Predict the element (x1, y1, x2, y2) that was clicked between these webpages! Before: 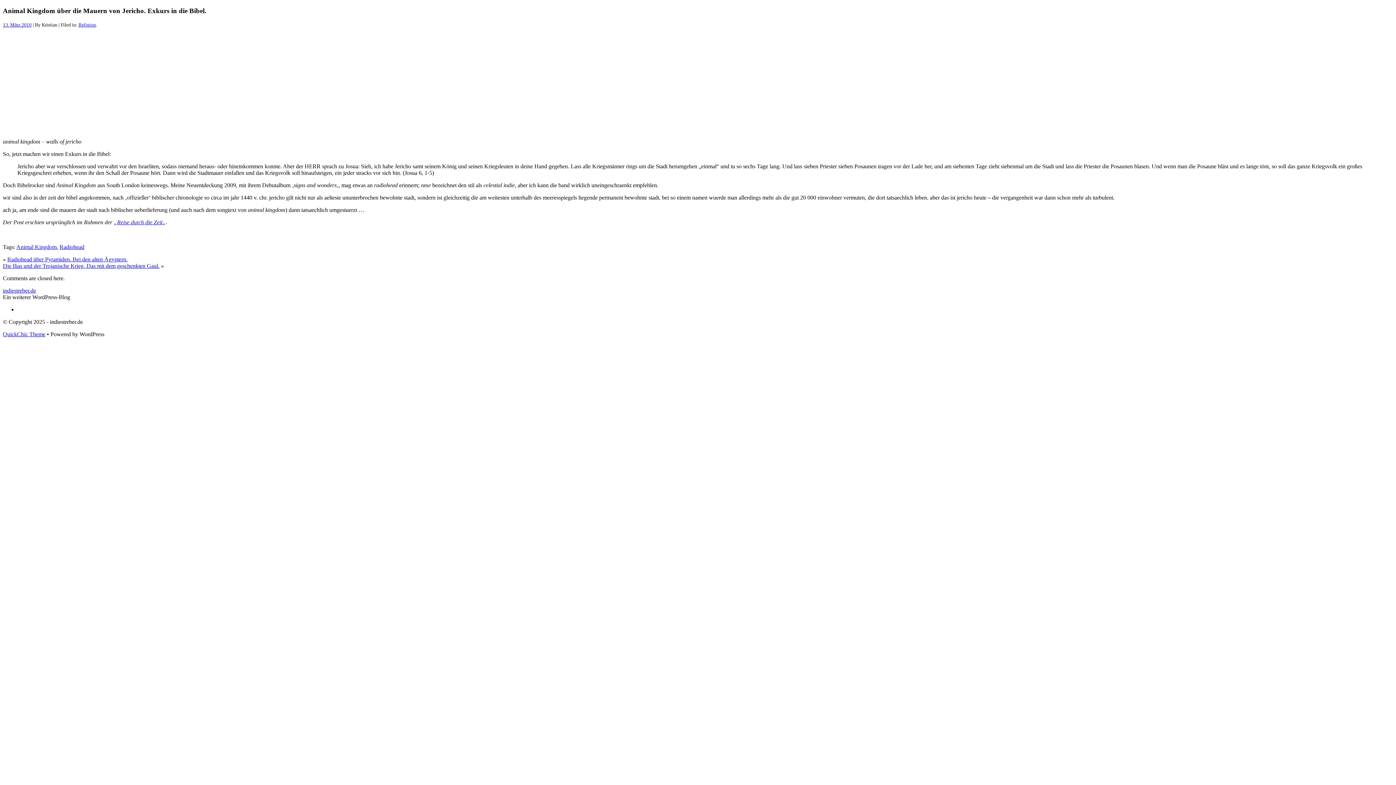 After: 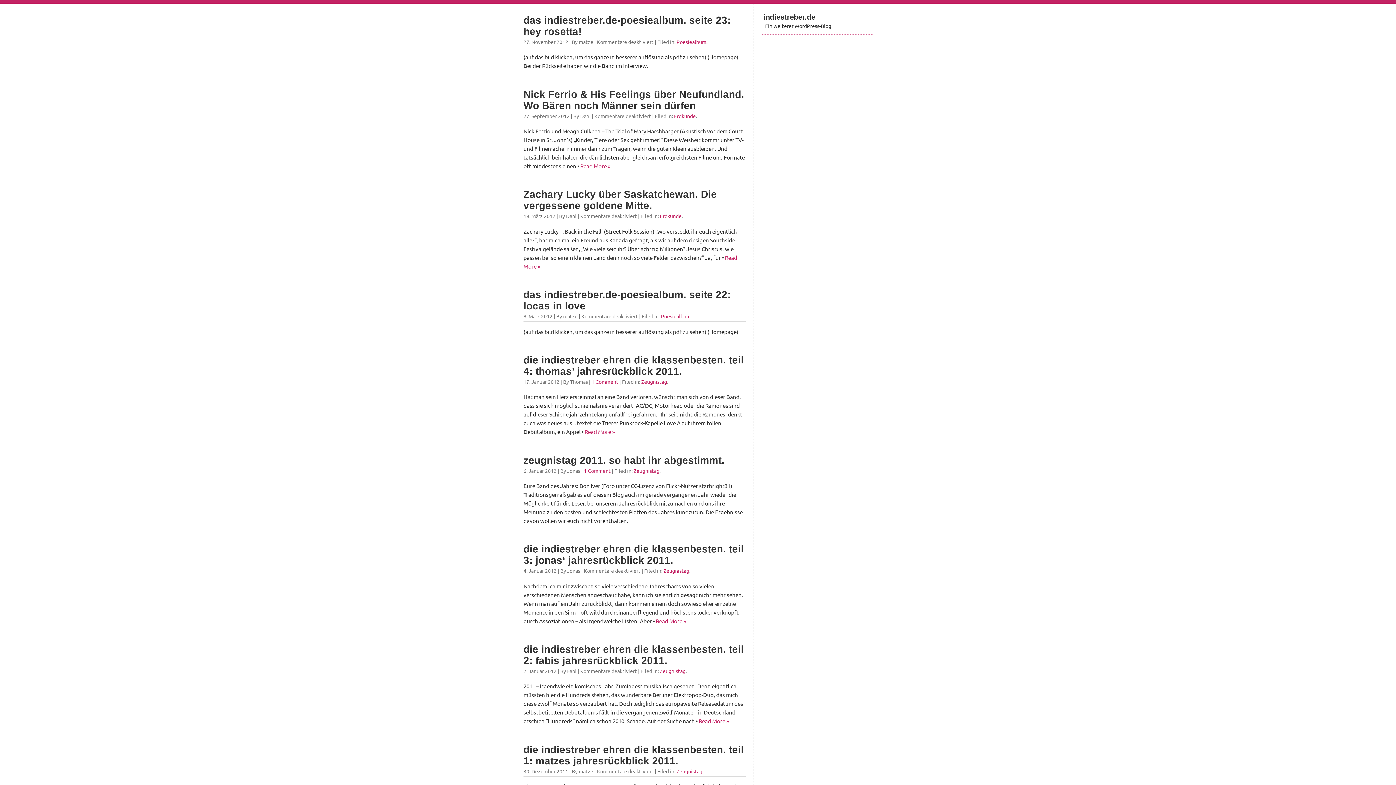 Action: bbox: (2, 287, 36, 293) label: indiestreber.de